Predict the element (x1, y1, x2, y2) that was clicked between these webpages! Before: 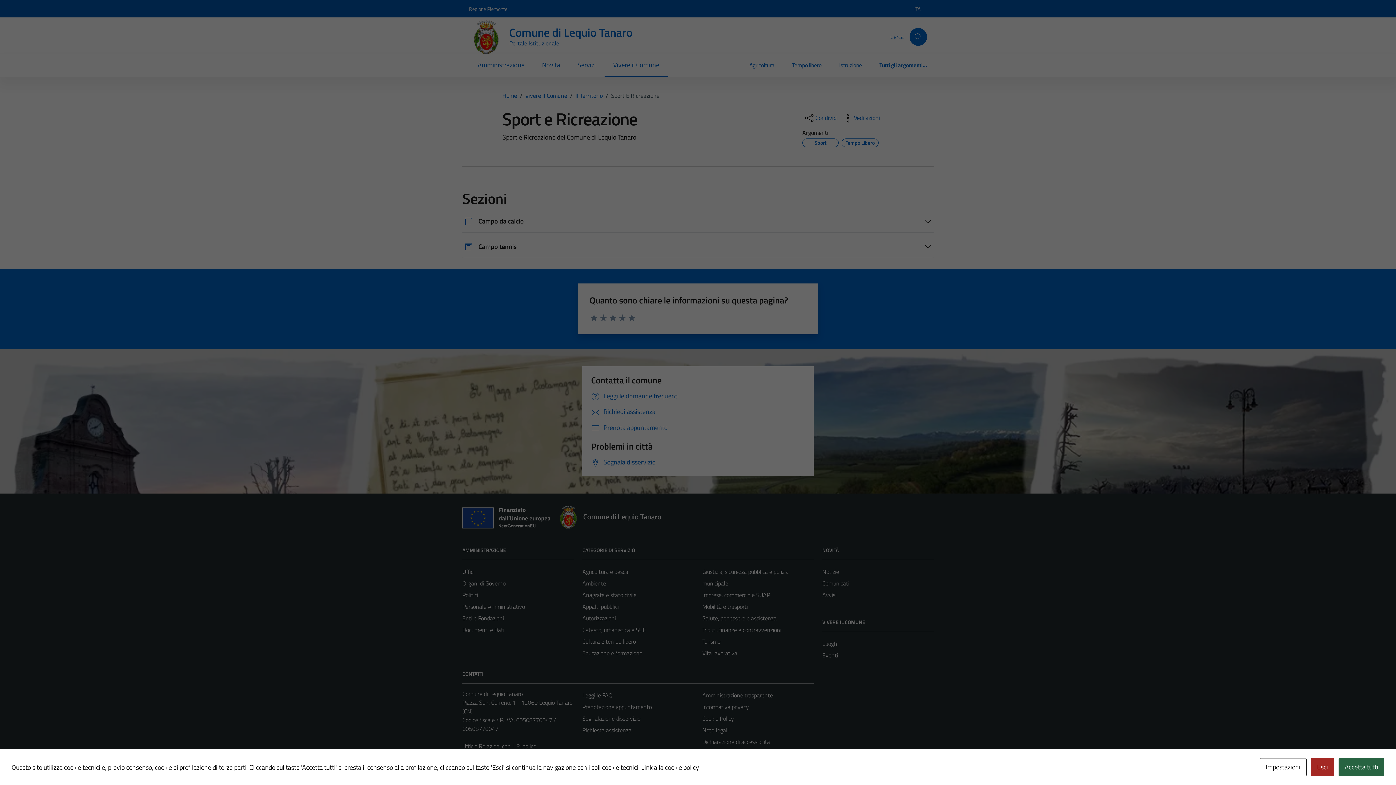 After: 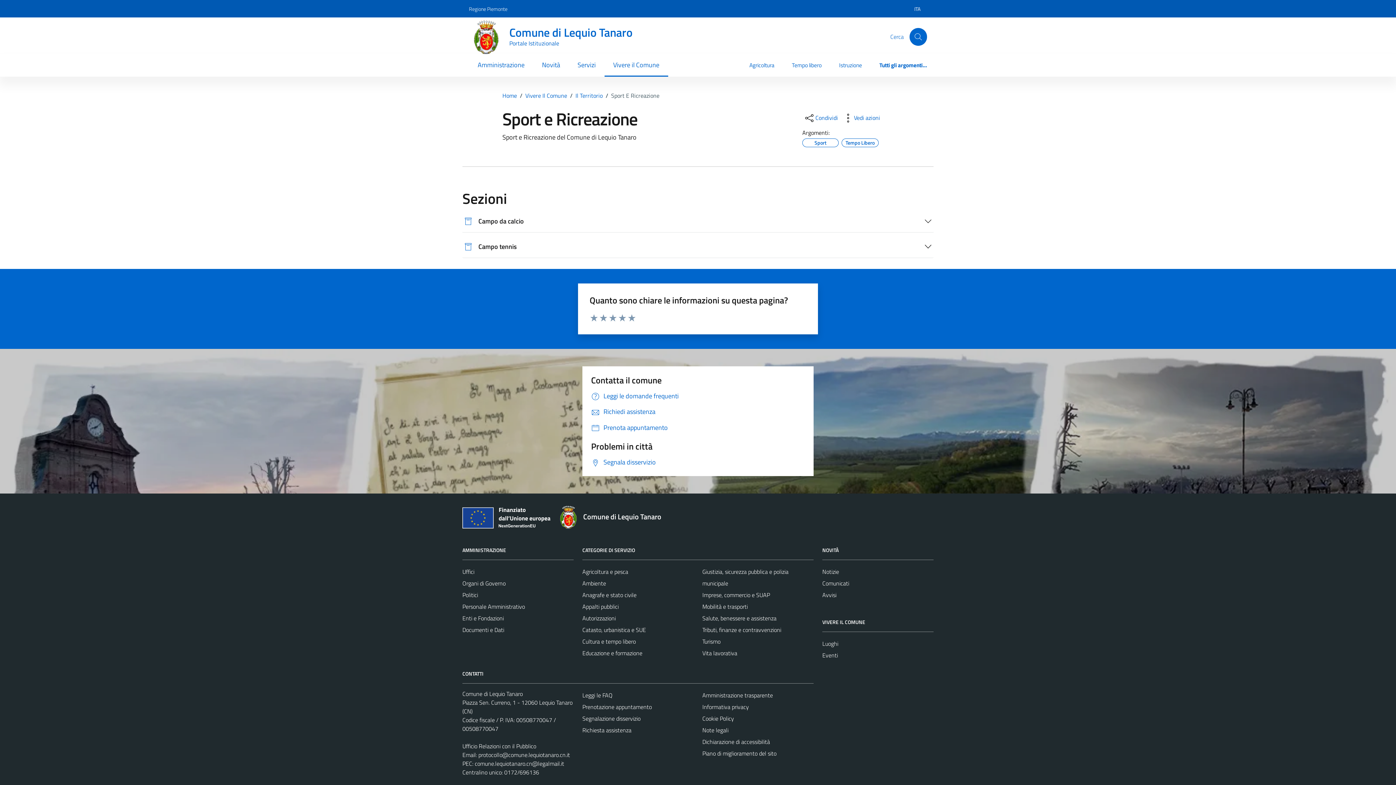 Action: bbox: (1338, 758, 1384, 776) label: Accetta tutti